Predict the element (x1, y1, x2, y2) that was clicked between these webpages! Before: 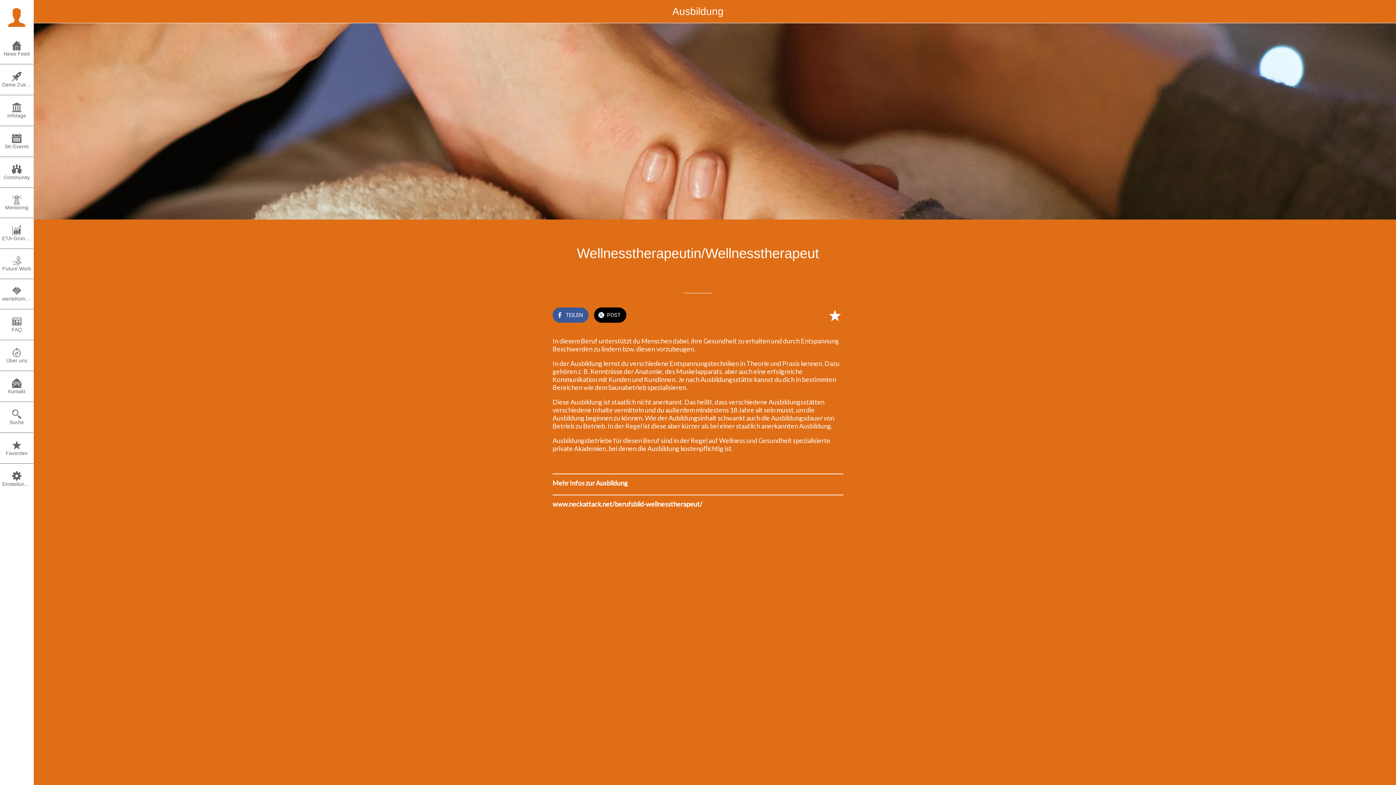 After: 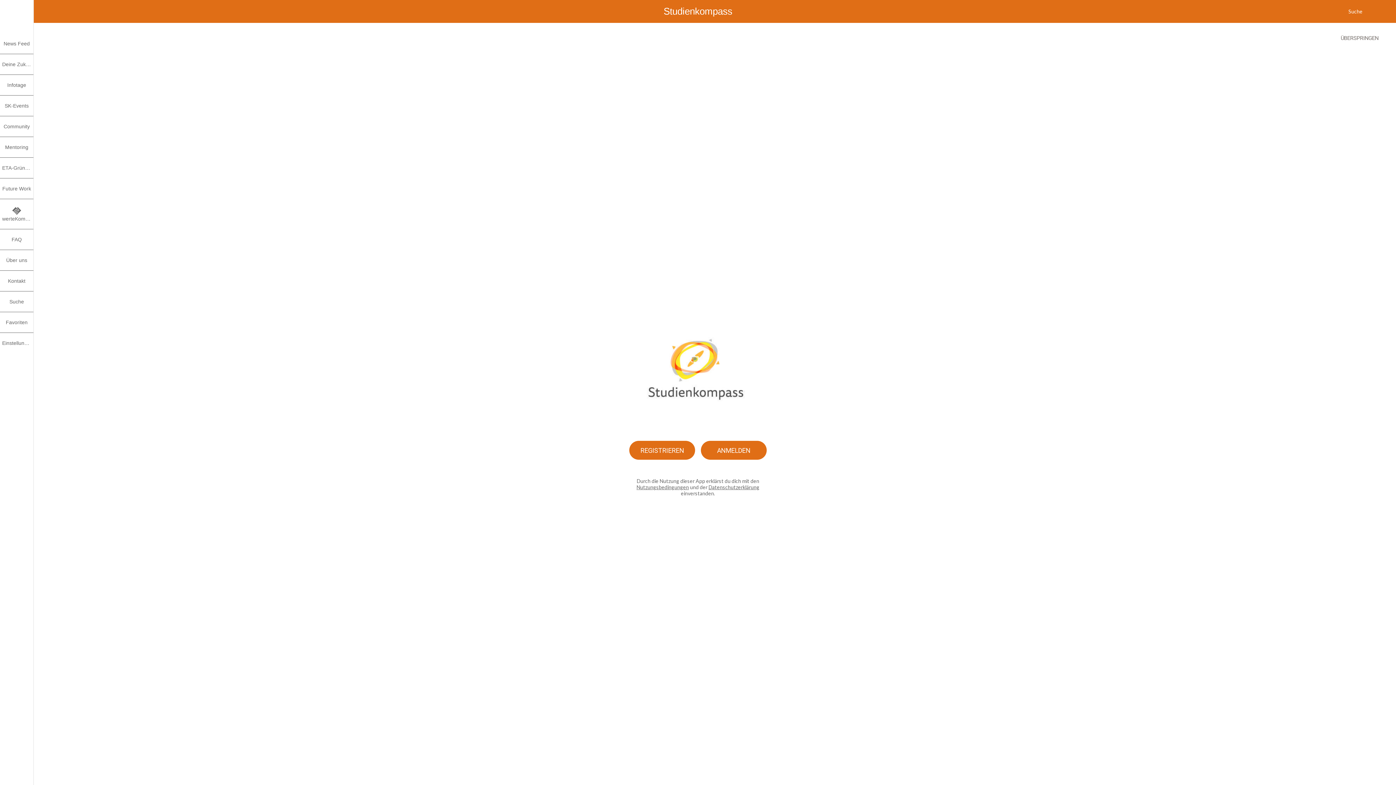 Action: label: Mentoring bbox: (2, 195, 31, 210)